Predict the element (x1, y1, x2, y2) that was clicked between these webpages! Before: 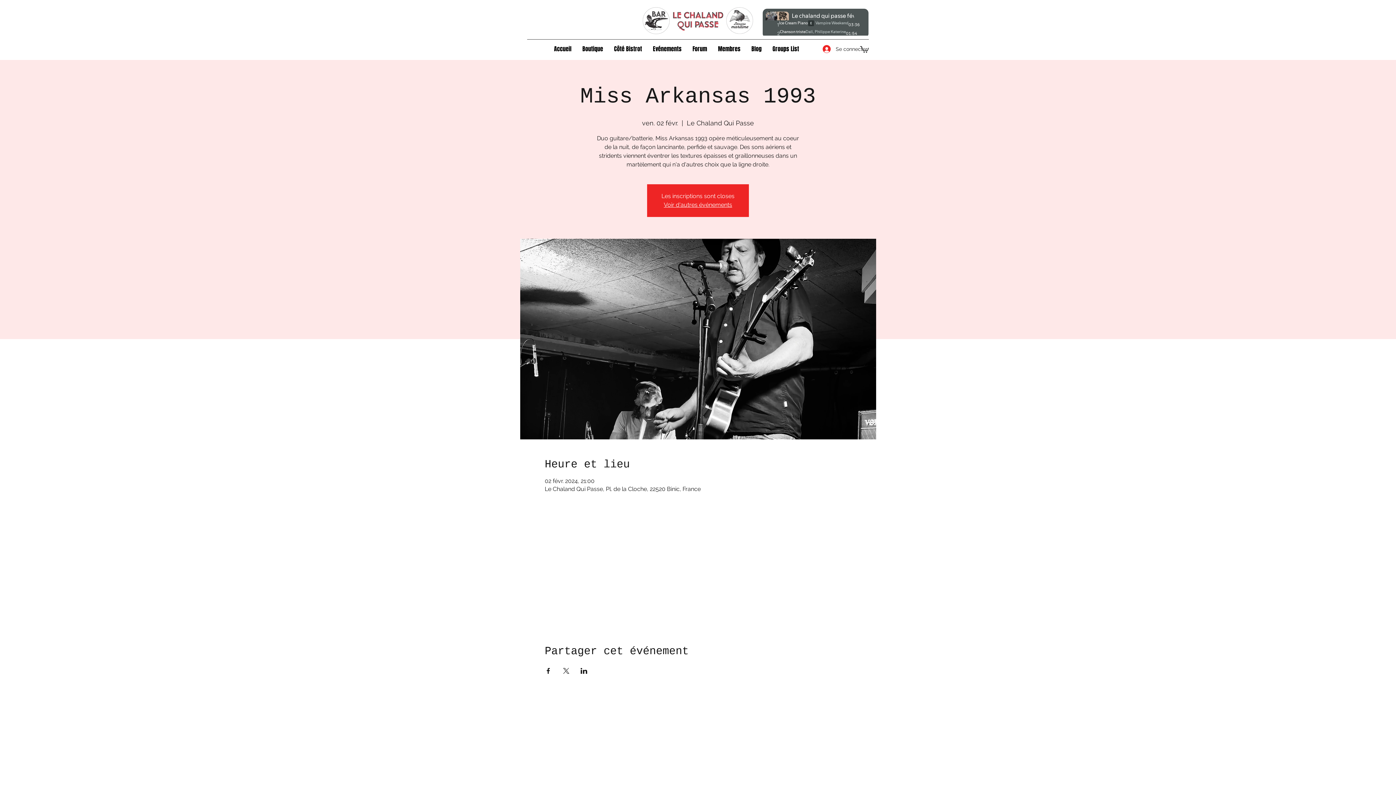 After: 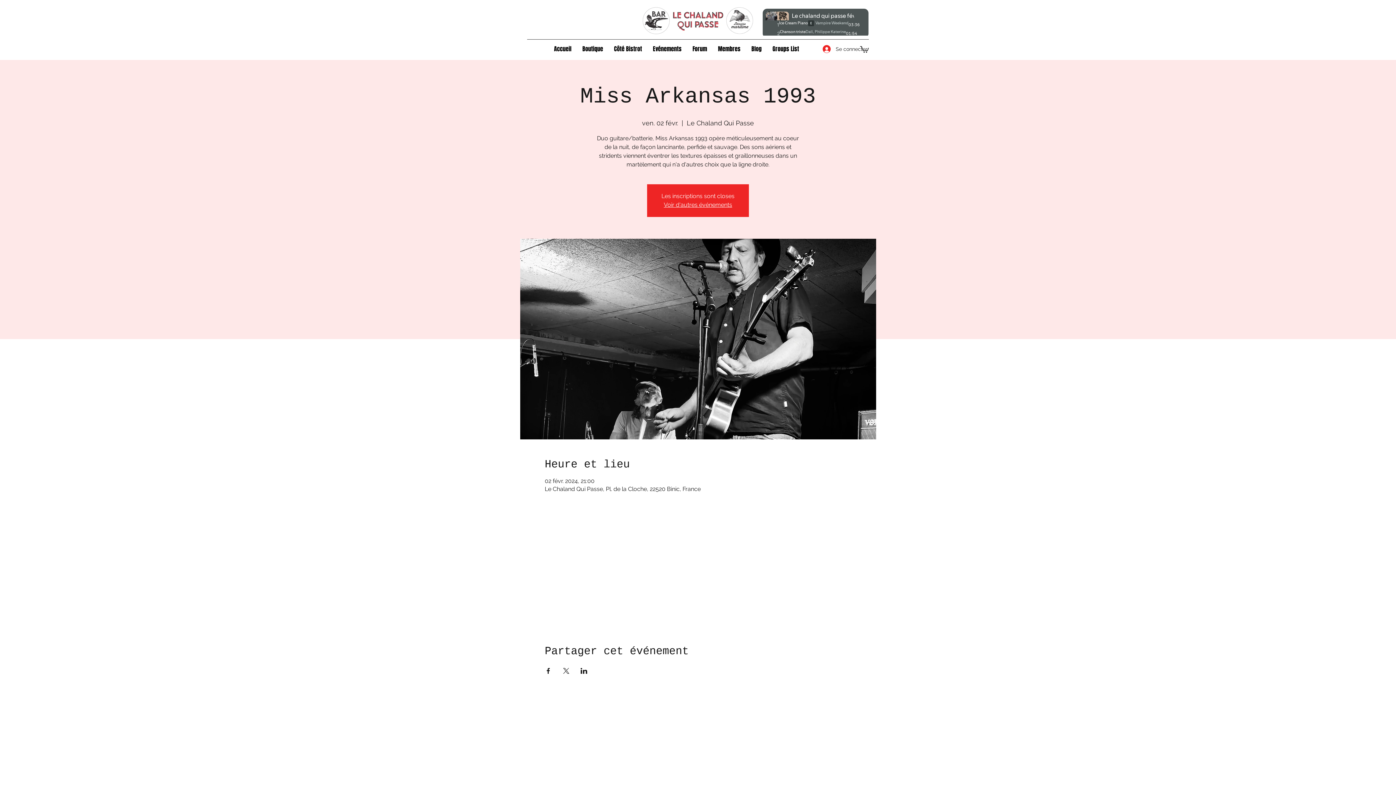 Action: label: Partager l'événement sur LinkedIn bbox: (580, 668, 587, 674)